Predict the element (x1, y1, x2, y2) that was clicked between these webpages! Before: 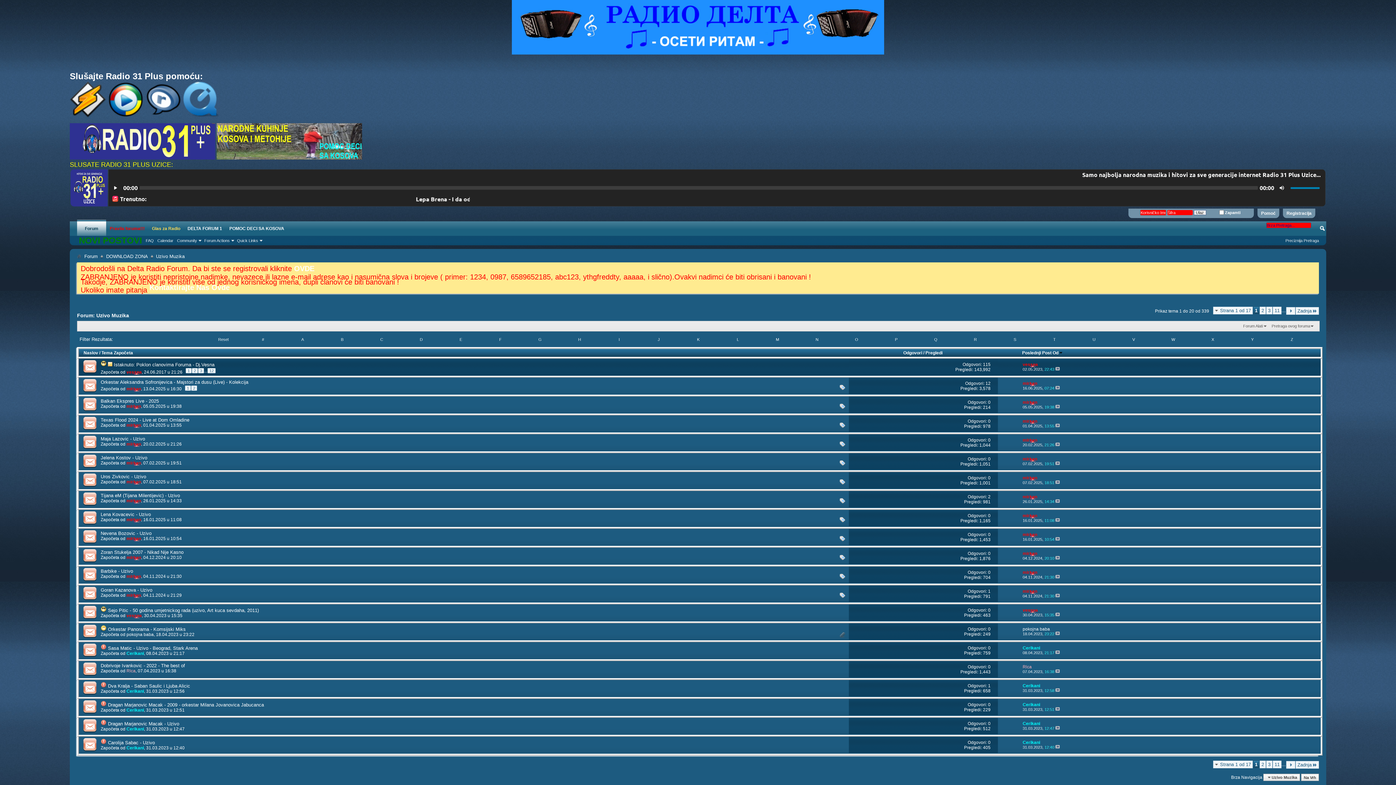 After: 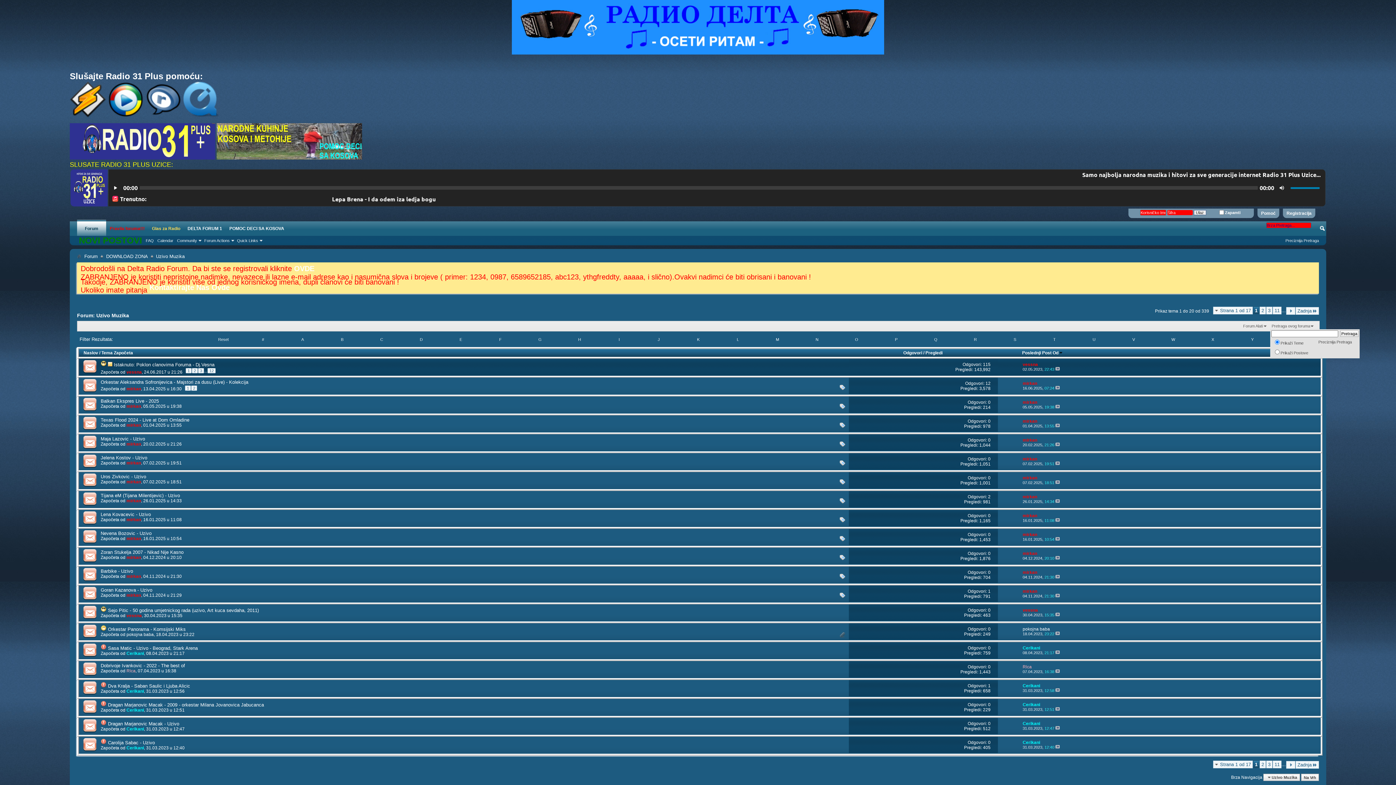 Action: bbox: (1270, 323, 1316, 329) label: Pretraga ovog foruma